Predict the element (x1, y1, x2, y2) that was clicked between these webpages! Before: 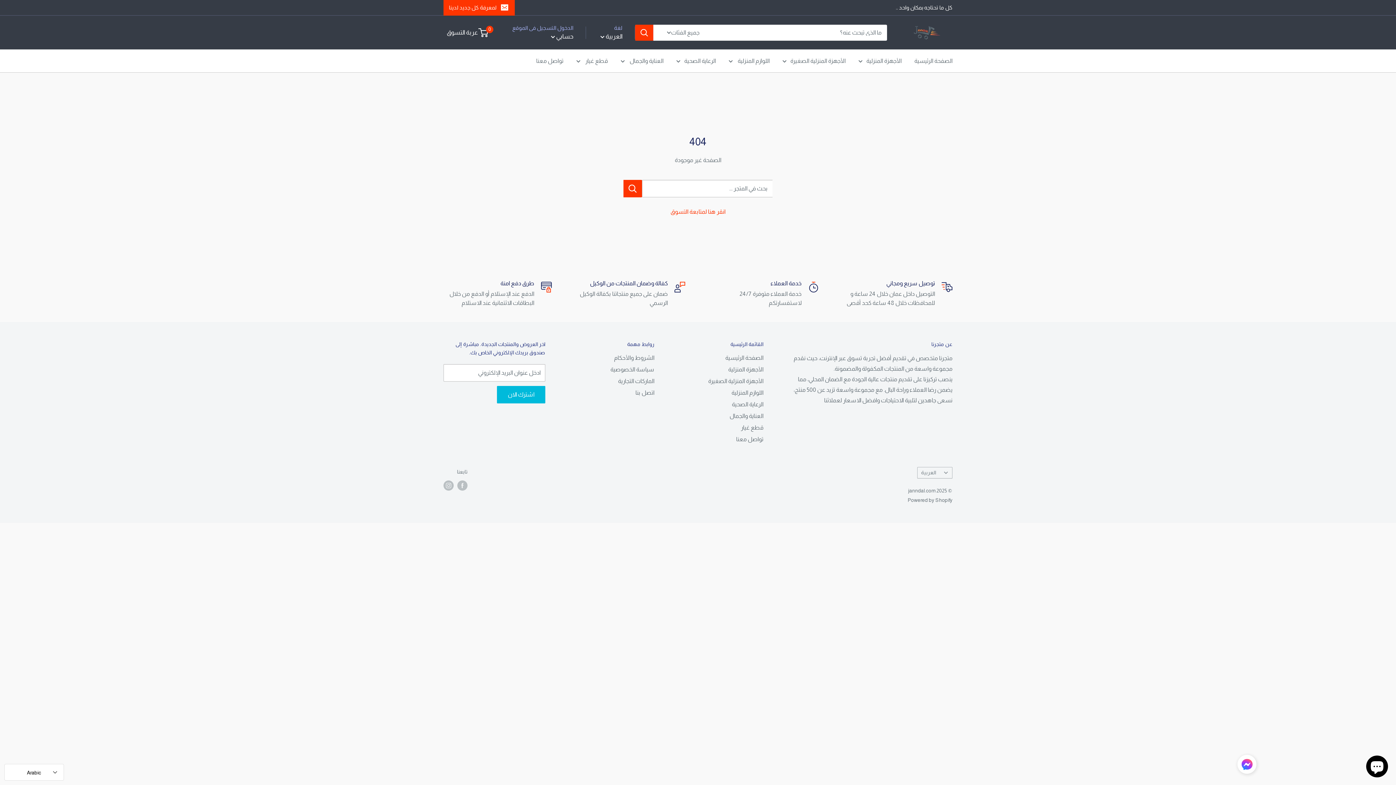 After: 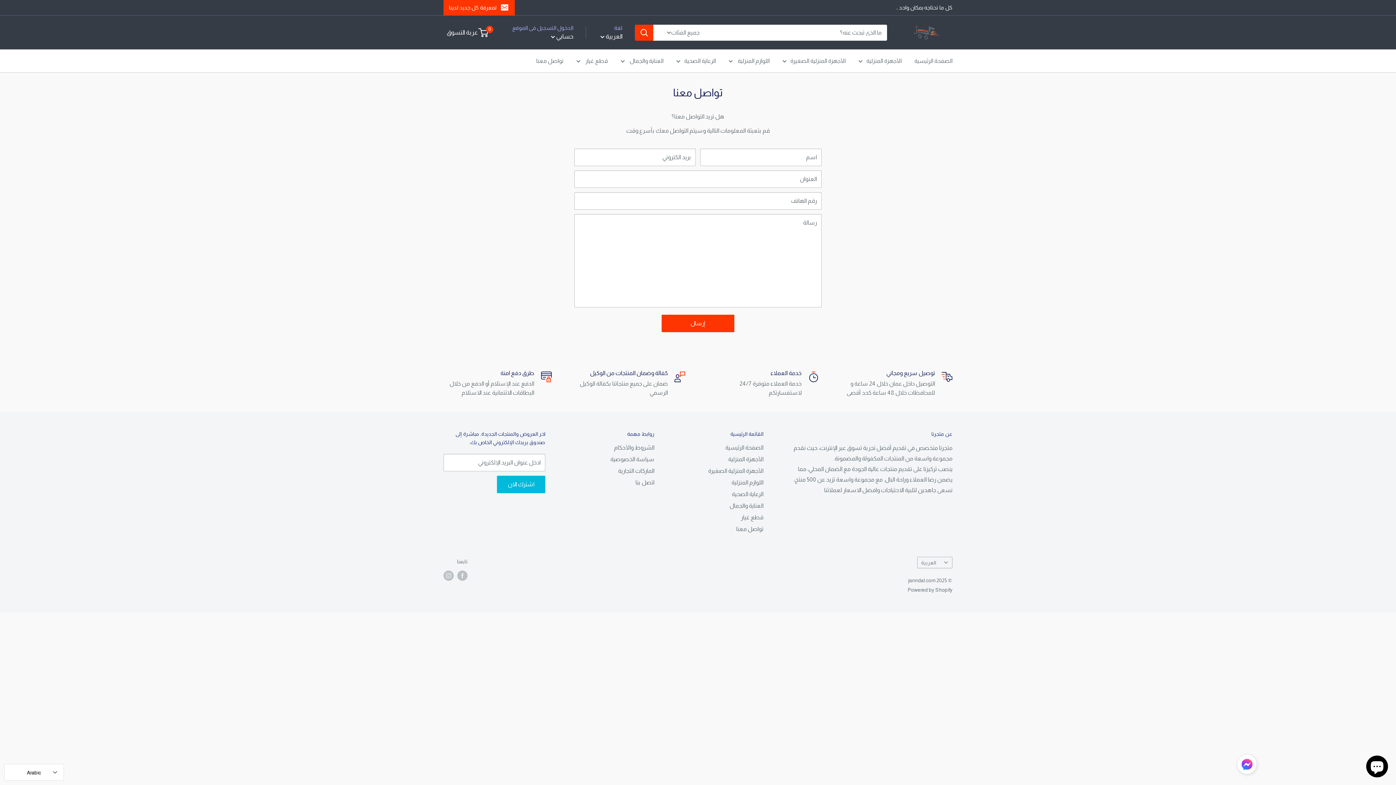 Action: bbox: (536, 55, 563, 66) label: تواصل معنا